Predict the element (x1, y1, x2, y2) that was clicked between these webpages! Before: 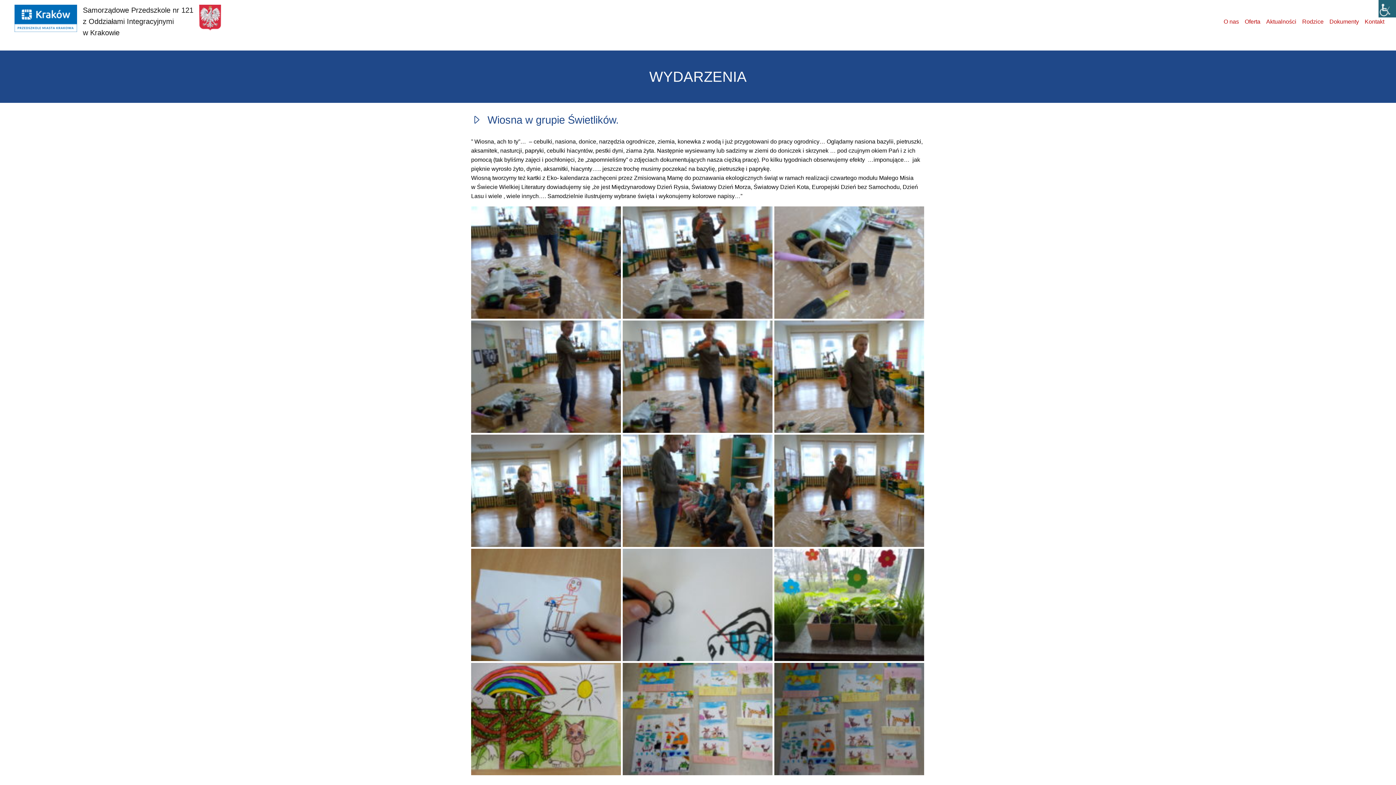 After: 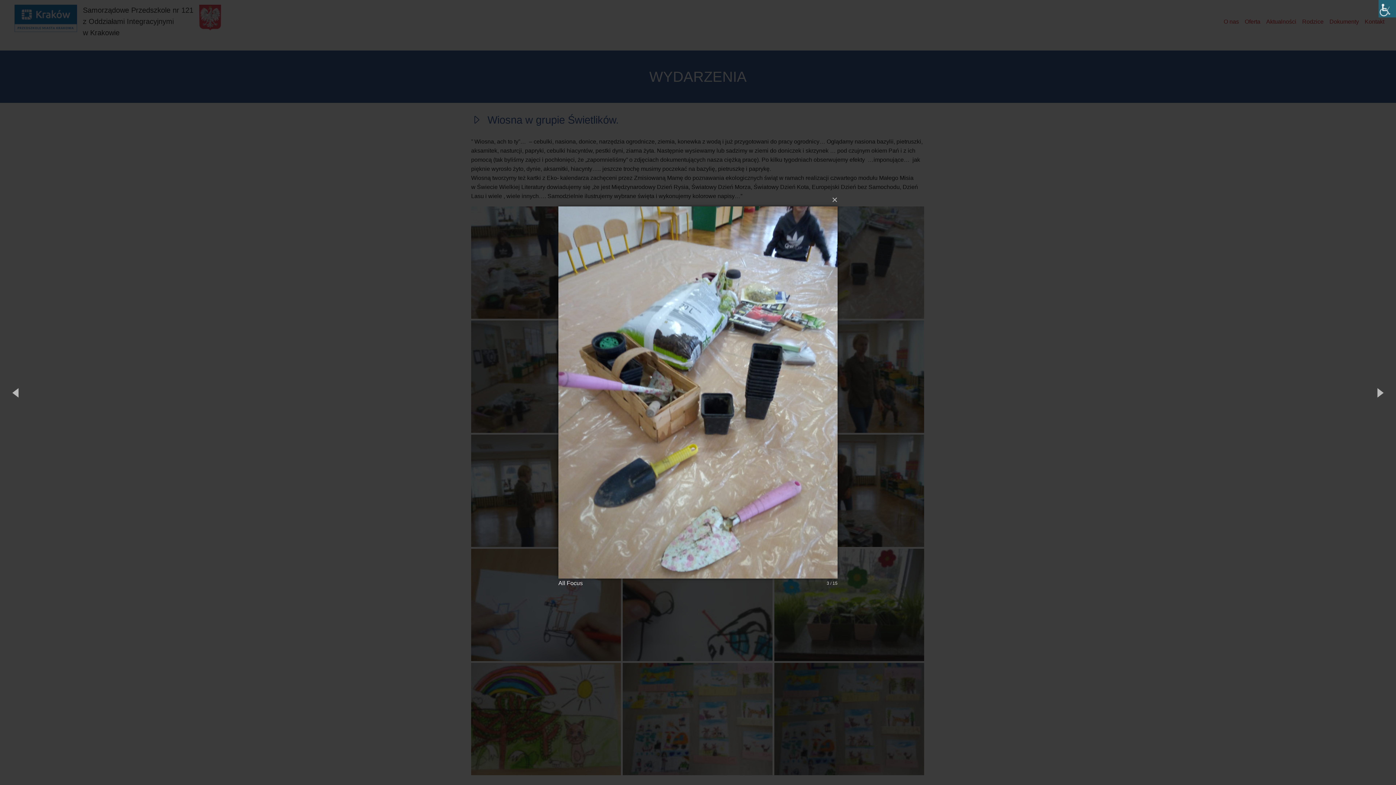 Action: bbox: (774, 206, 924, 318)